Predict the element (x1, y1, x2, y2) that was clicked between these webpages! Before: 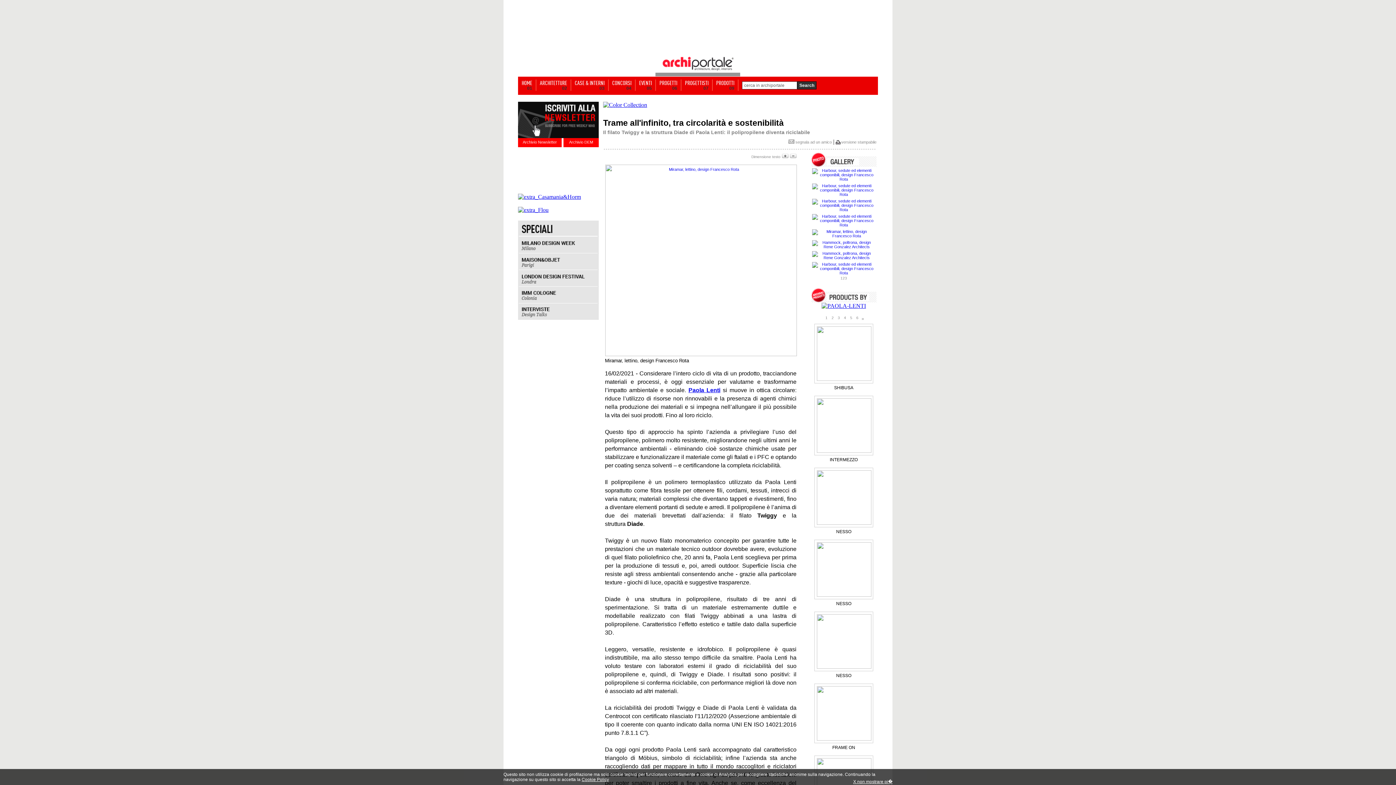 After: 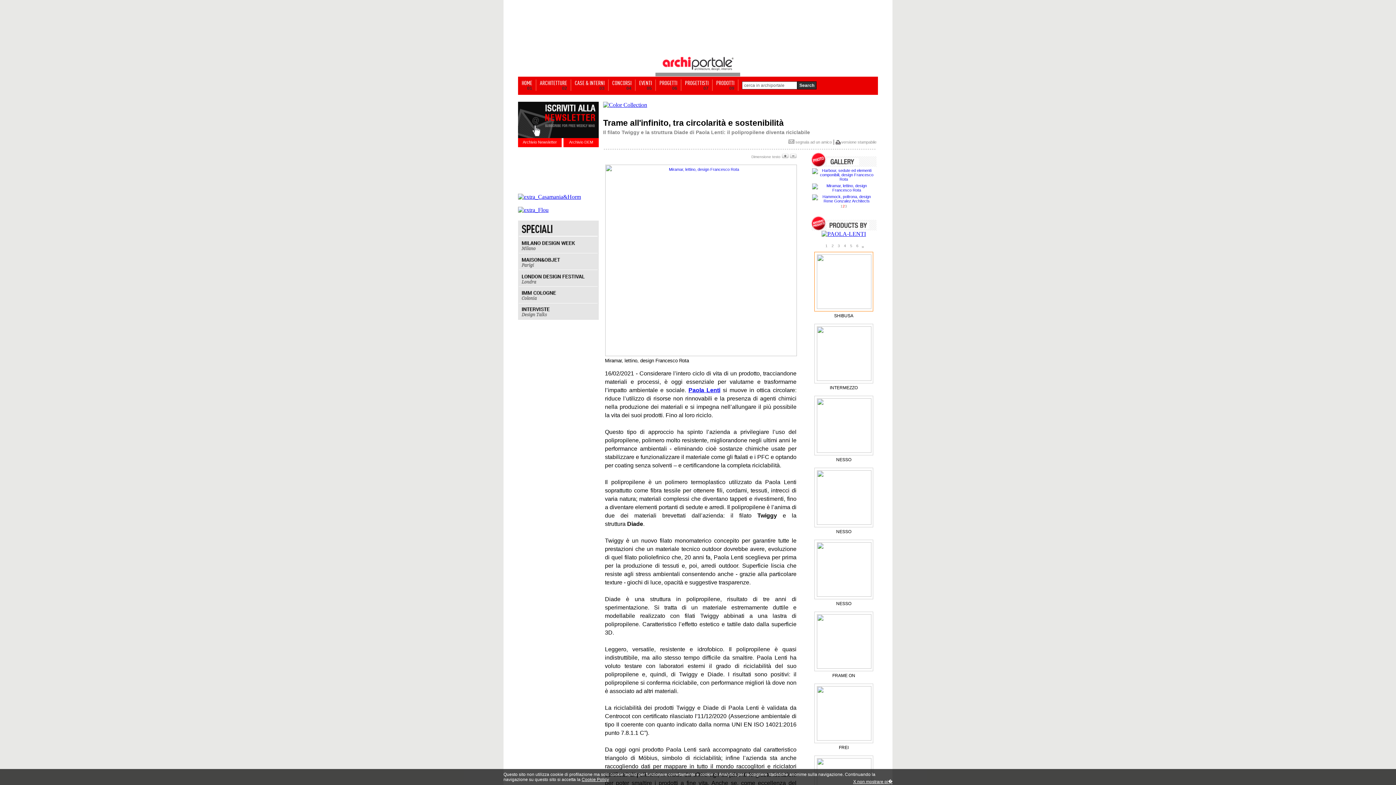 Action: bbox: (842, 276, 845, 280) label: 2